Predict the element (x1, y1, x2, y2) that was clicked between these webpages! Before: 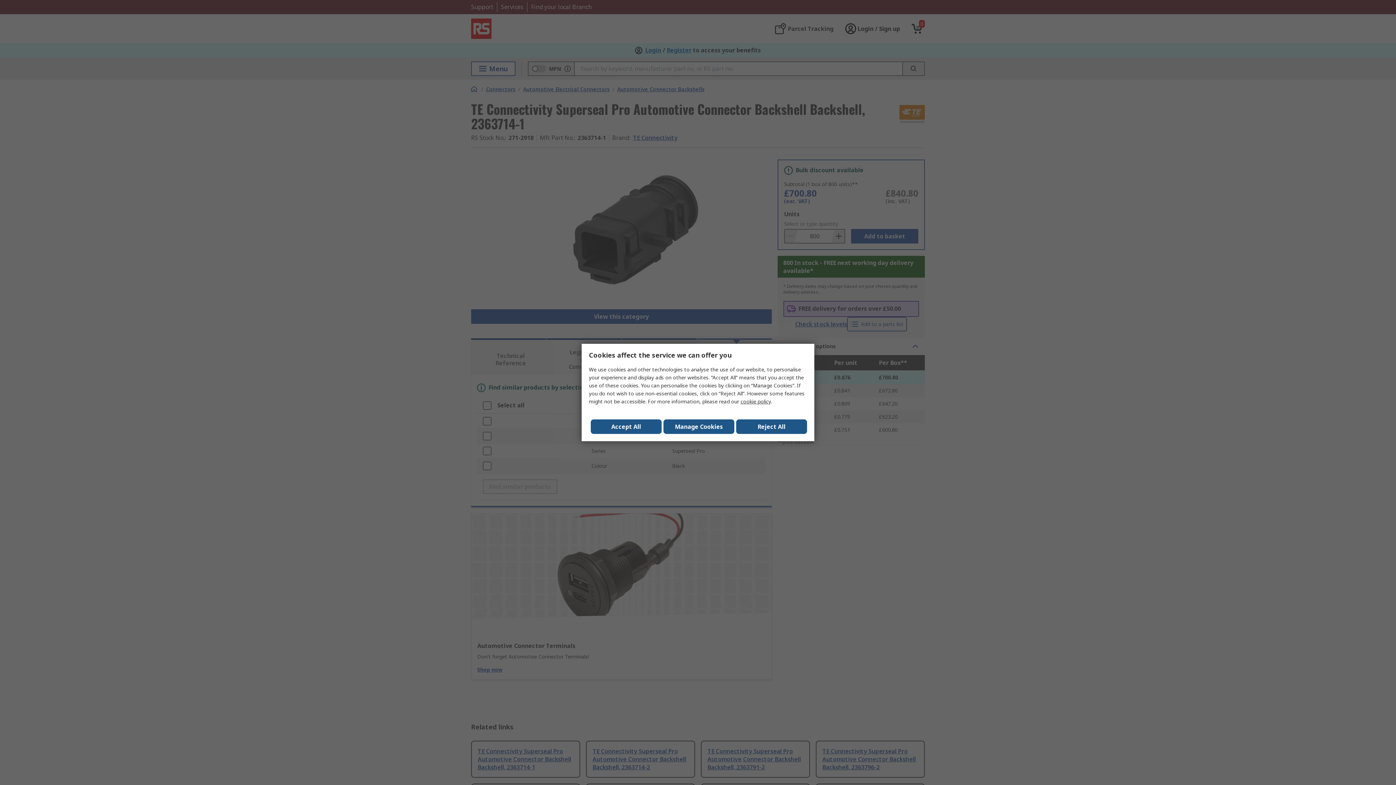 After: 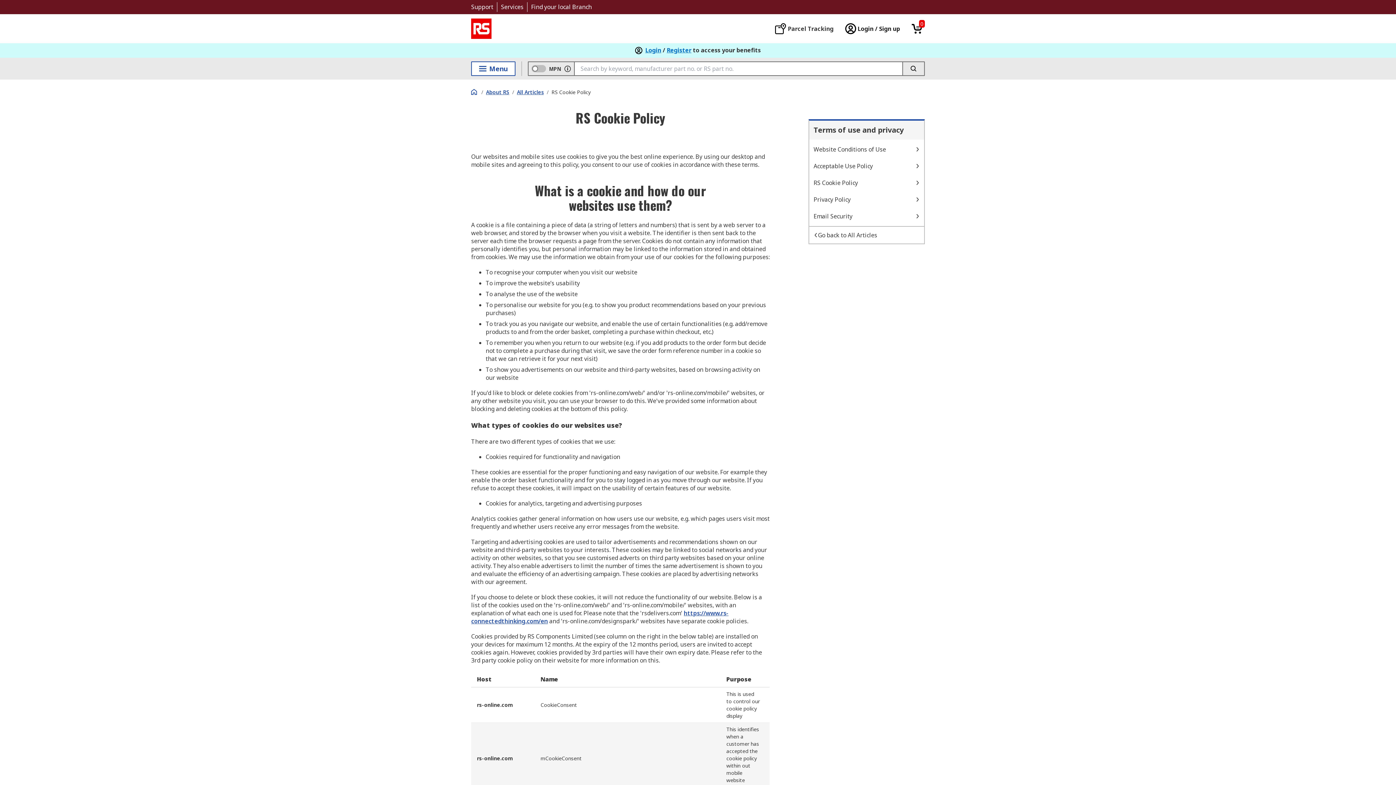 Action: bbox: (740, 398, 770, 405) label: cookie policy